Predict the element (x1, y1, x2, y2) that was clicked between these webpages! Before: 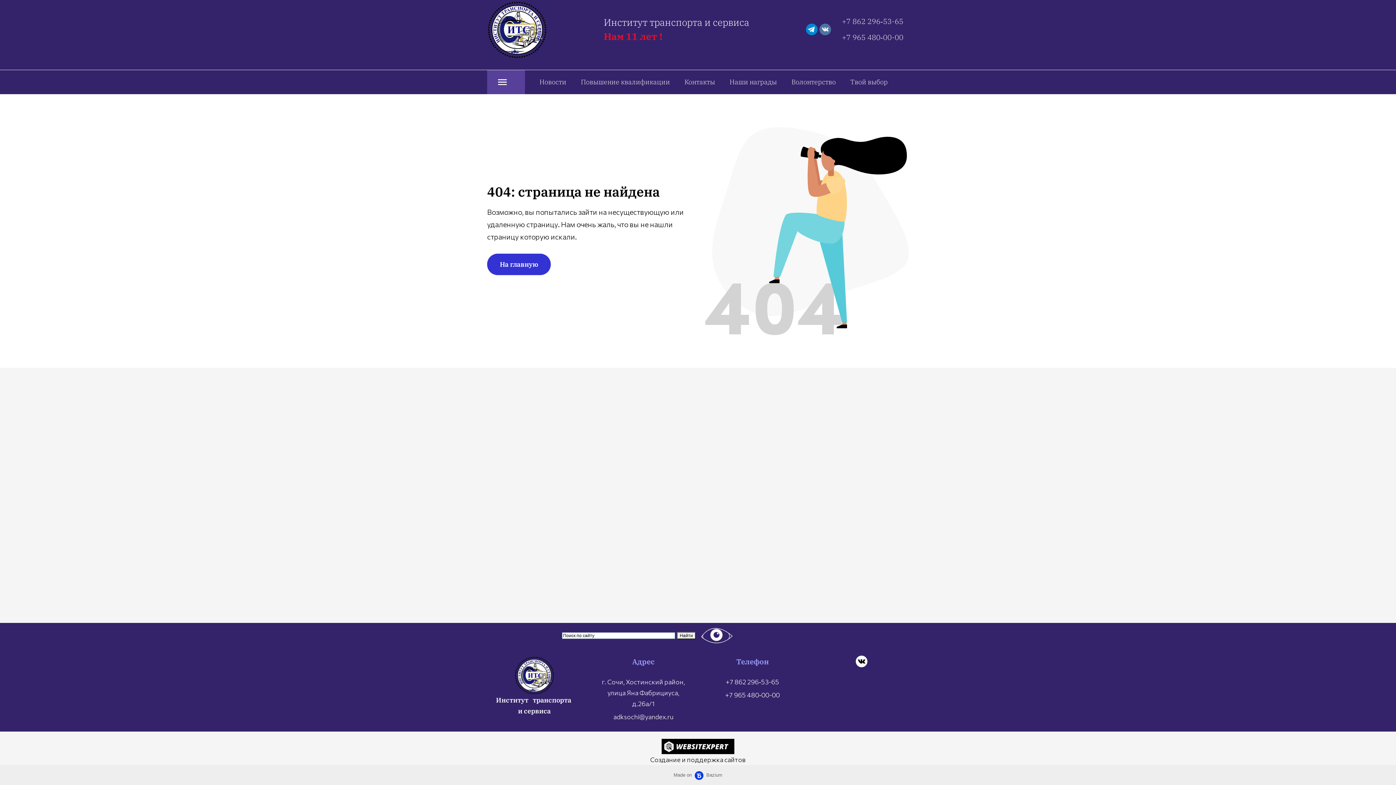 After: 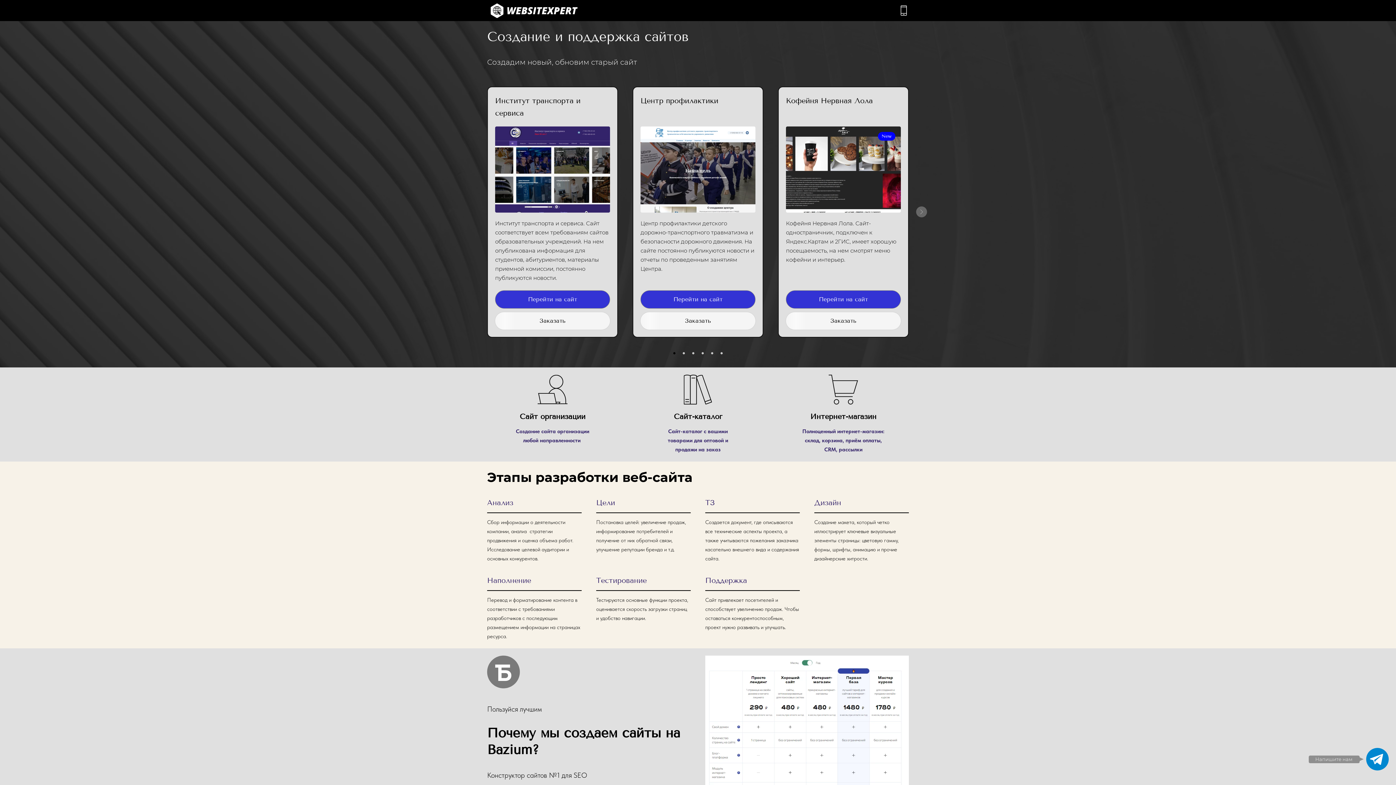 Action: bbox: (661, 739, 734, 754)